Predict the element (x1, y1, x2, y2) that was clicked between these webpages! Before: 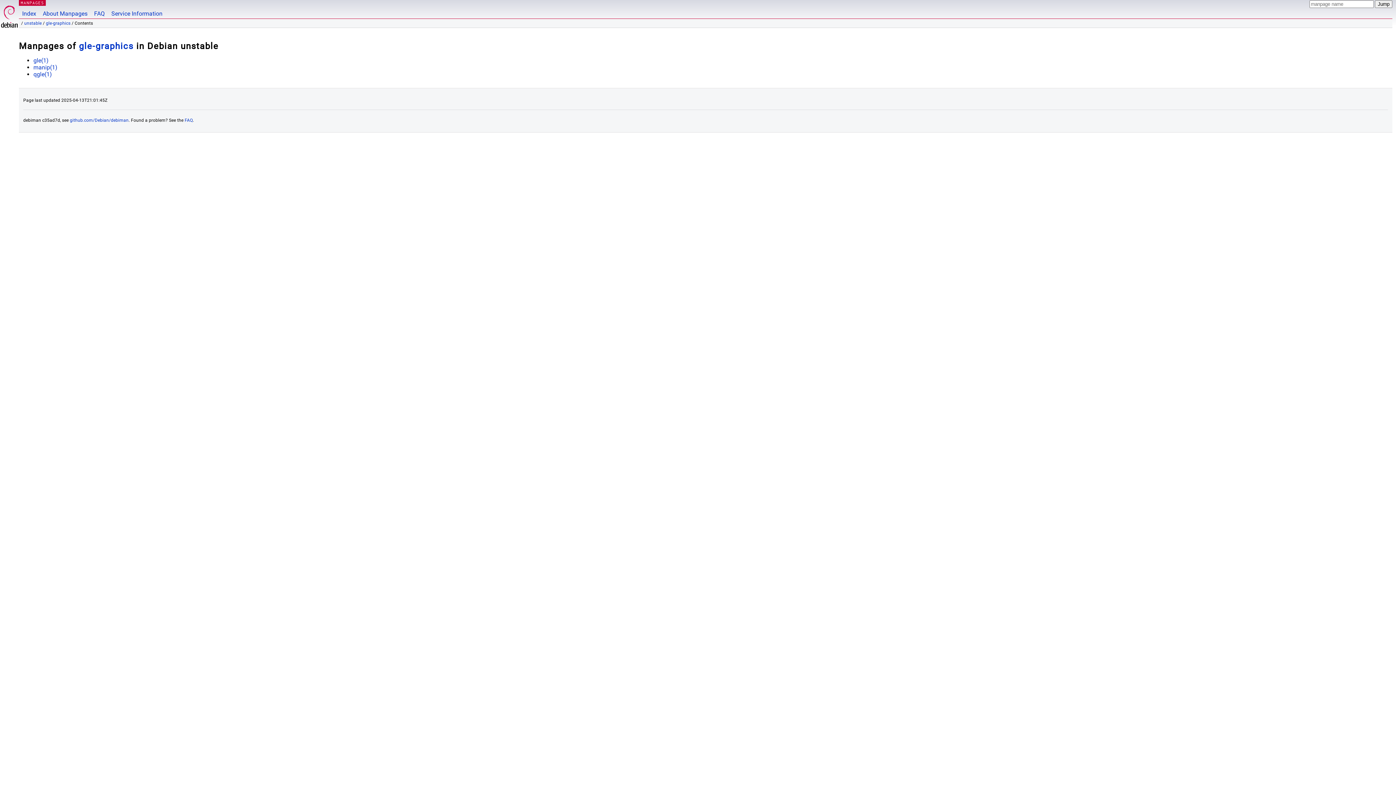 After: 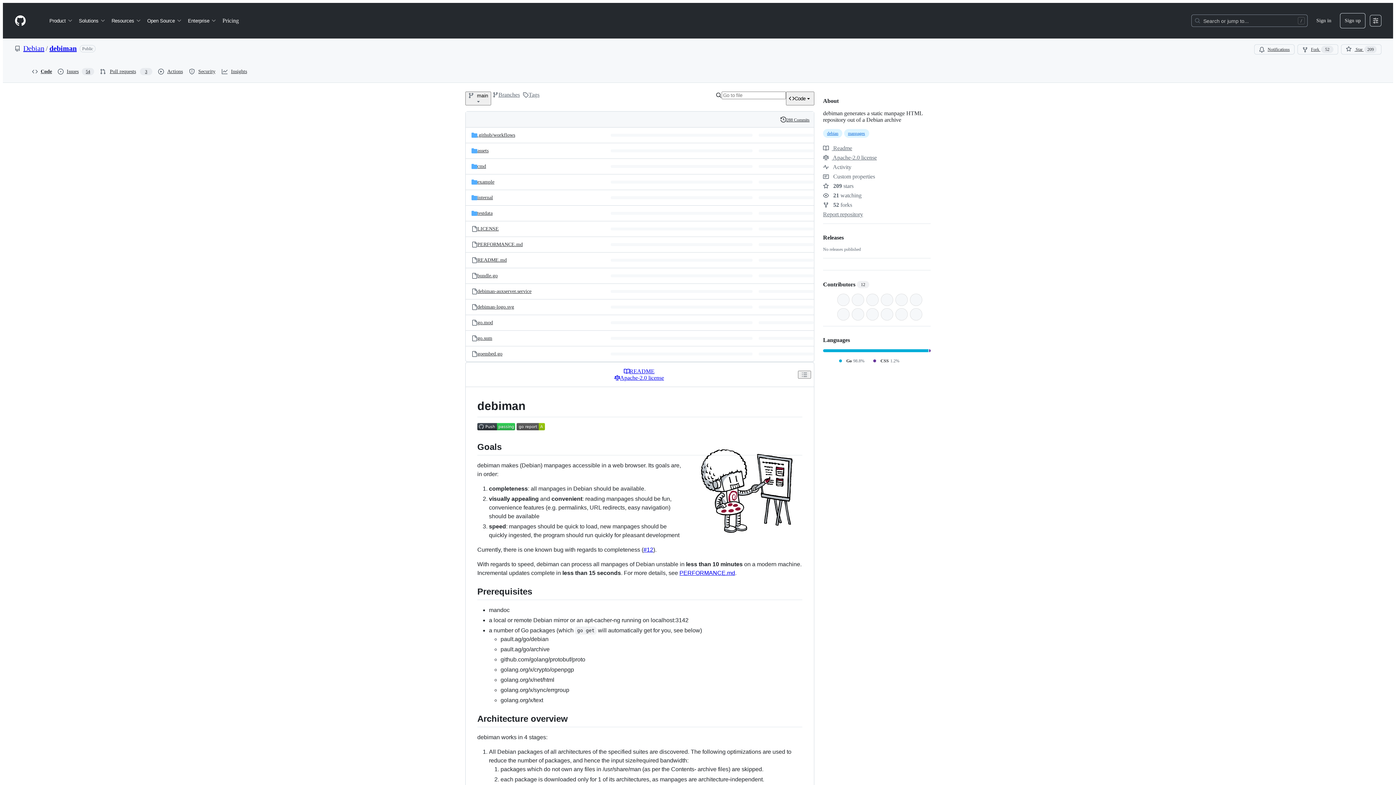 Action: label: github.com/Debian/debiman bbox: (69, 117, 128, 123)